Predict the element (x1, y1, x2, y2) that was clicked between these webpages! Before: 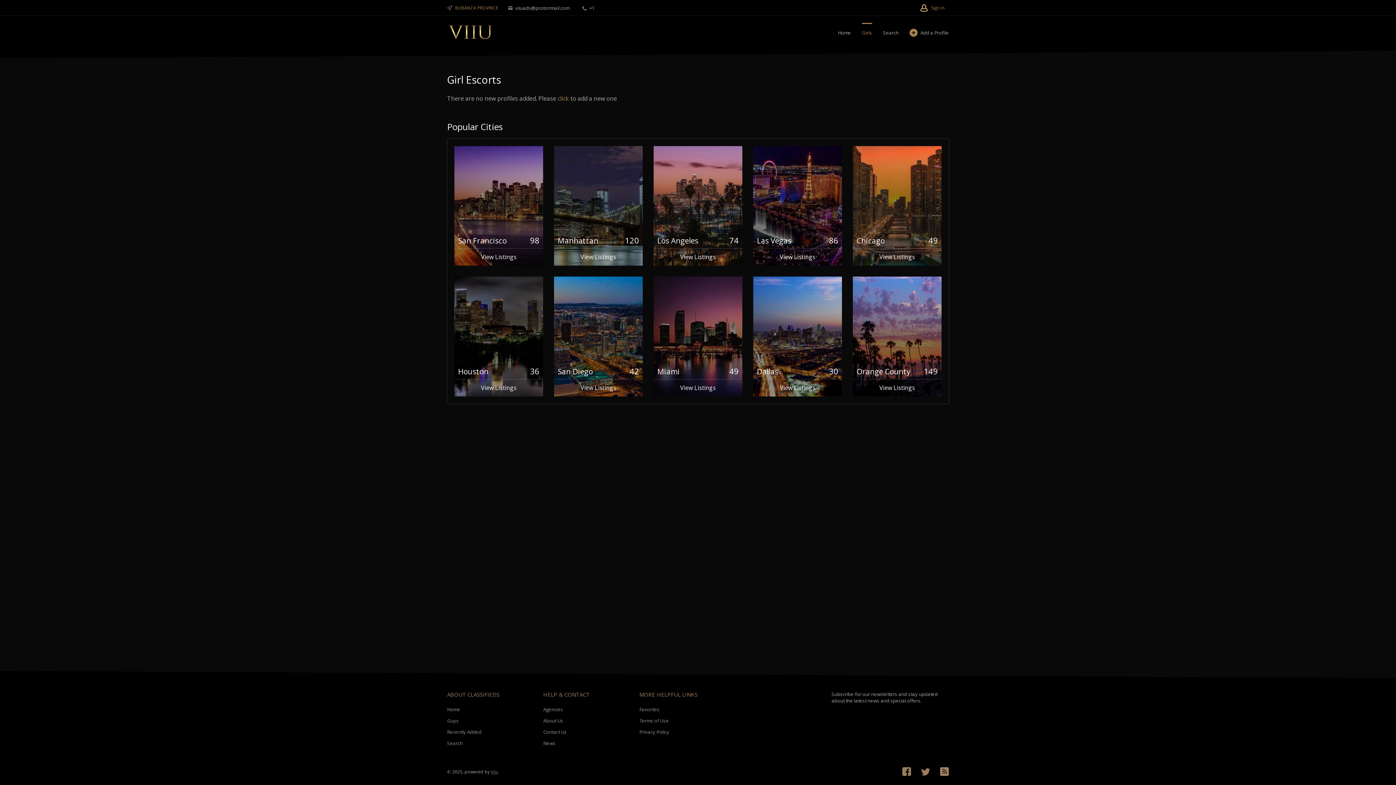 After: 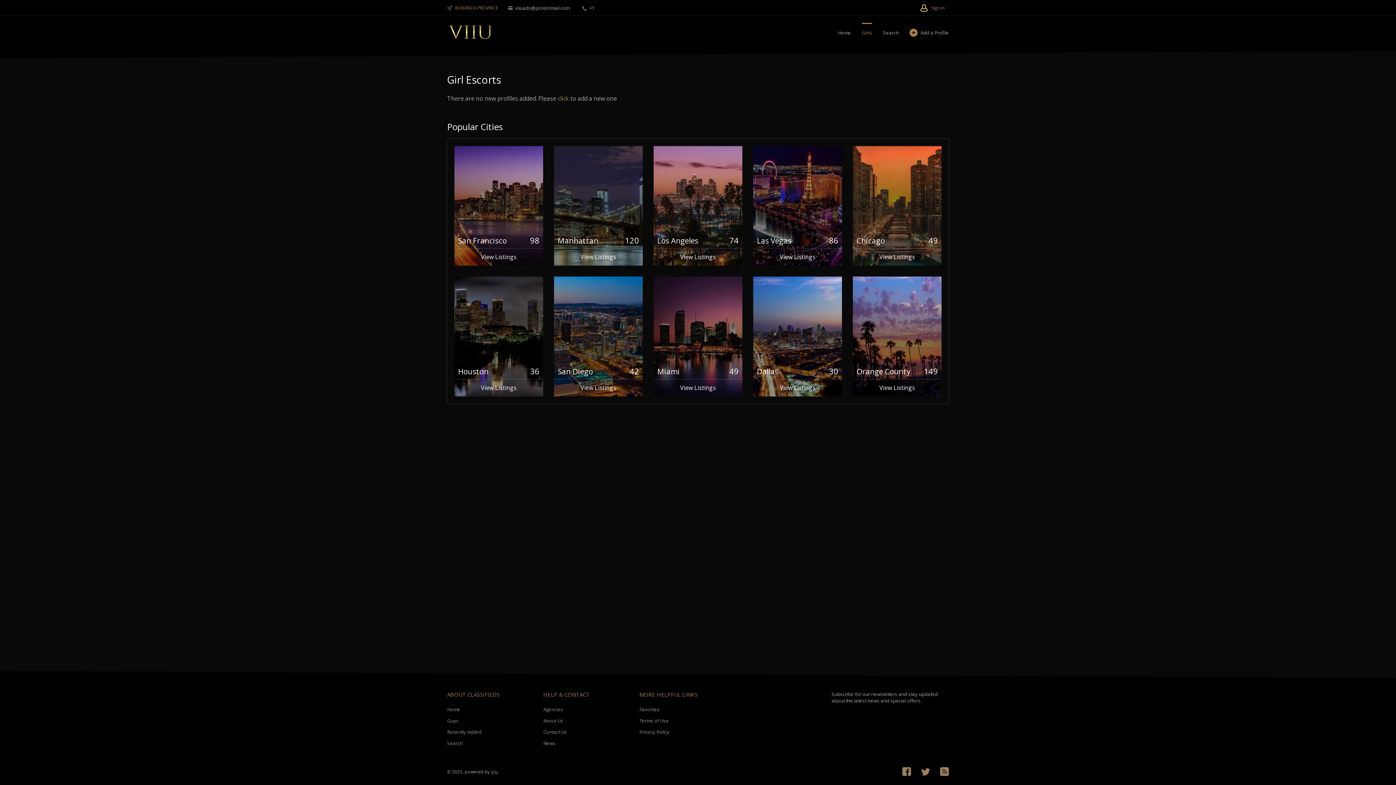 Action: label: Girls bbox: (862, 22, 872, 42)